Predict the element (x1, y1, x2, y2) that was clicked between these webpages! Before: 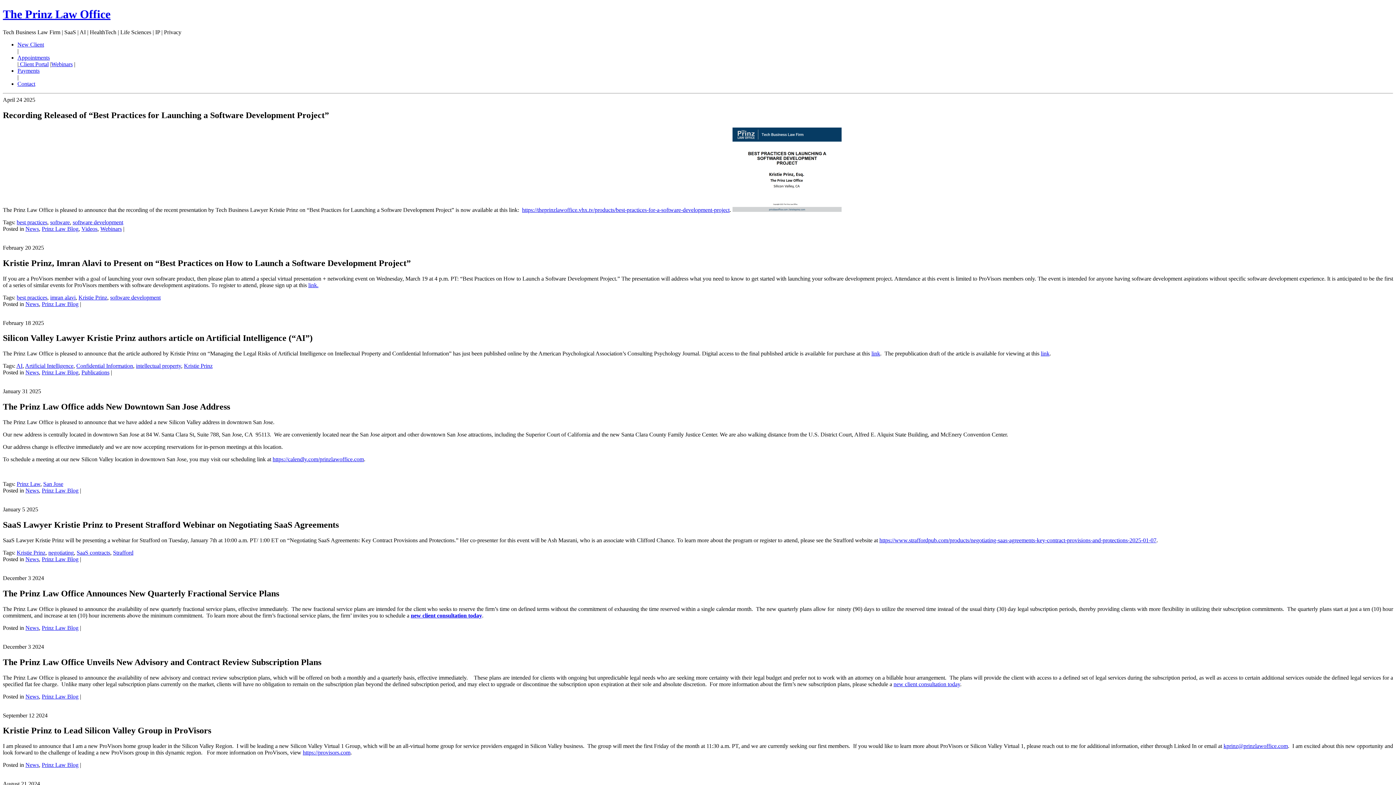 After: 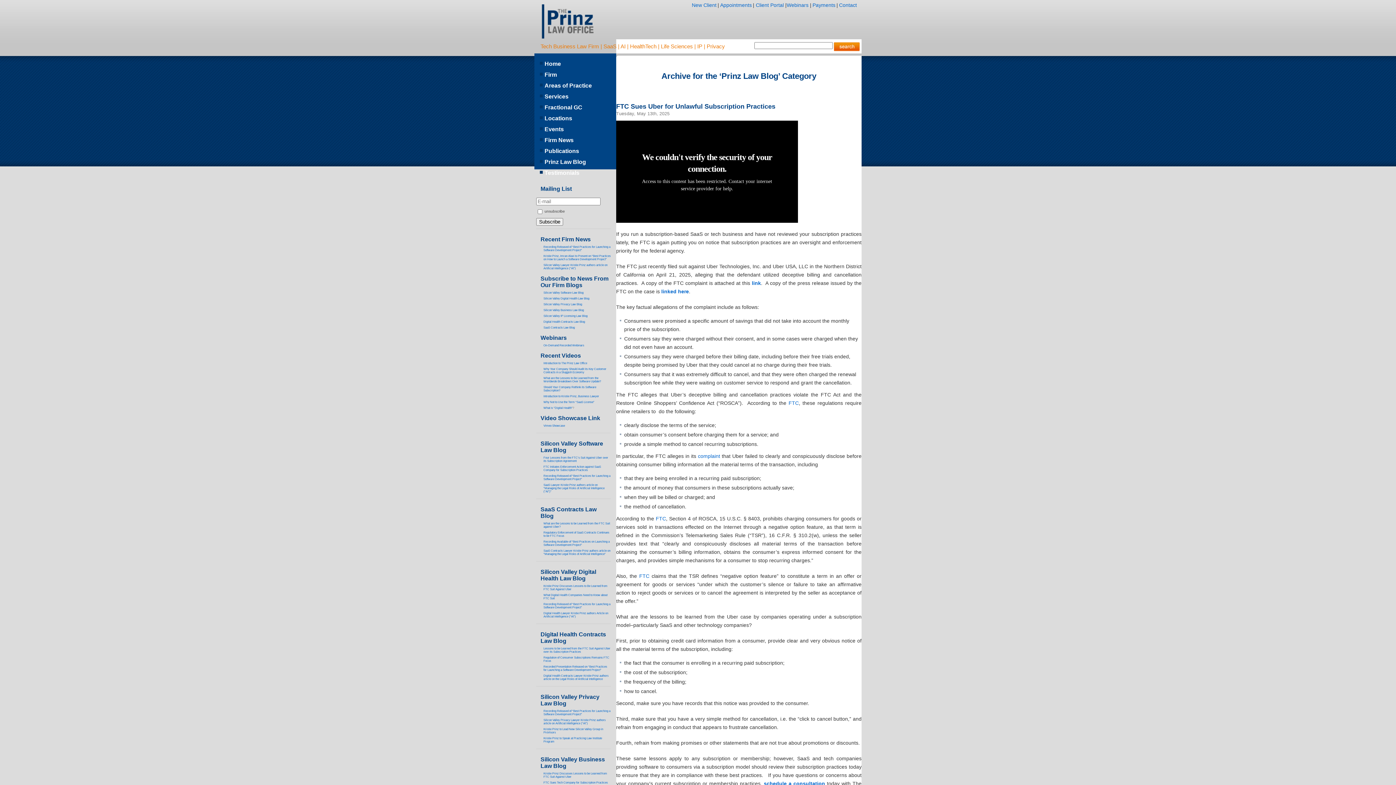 Action: bbox: (41, 556, 78, 562) label: Prinz Law Blog